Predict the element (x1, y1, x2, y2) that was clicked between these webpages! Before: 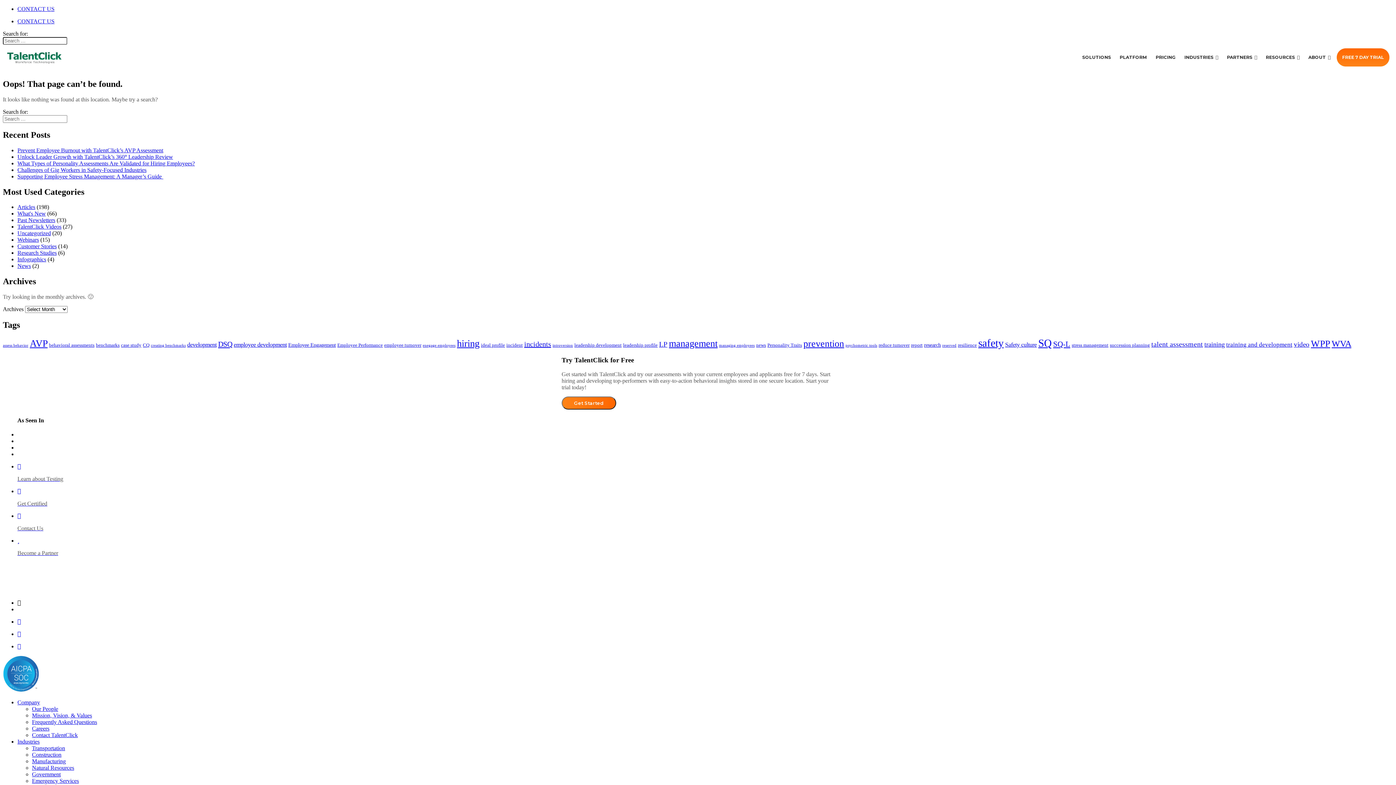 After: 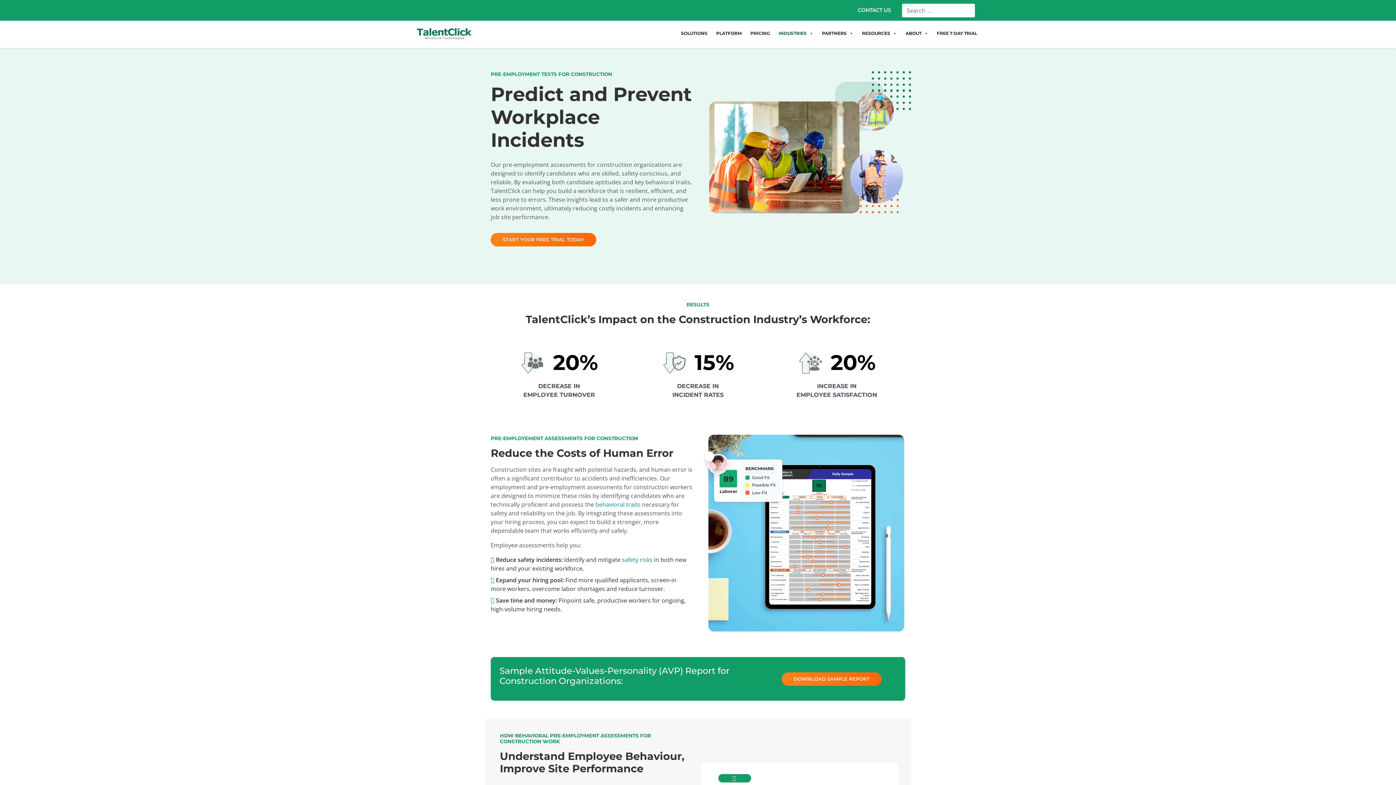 Action: label: Construction bbox: (32, 752, 61, 758)